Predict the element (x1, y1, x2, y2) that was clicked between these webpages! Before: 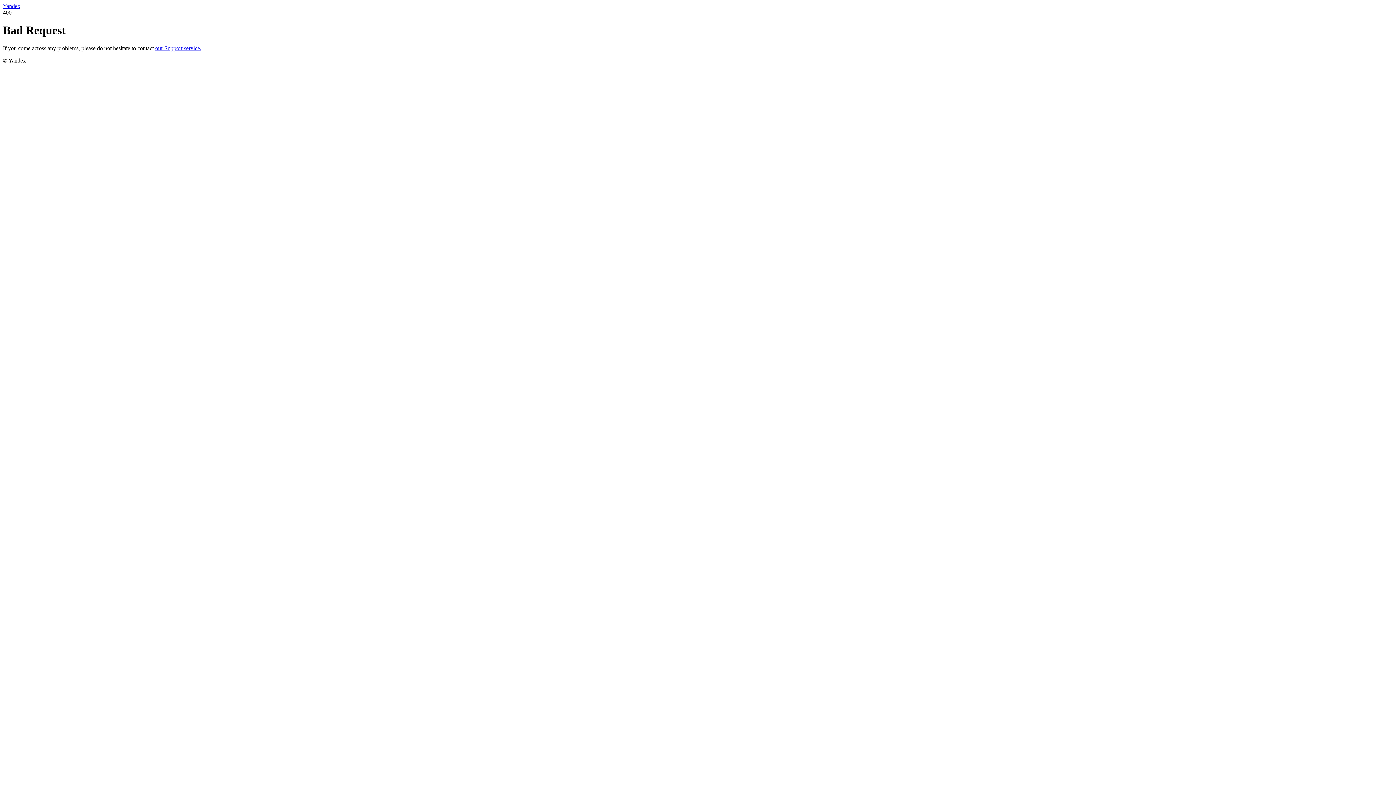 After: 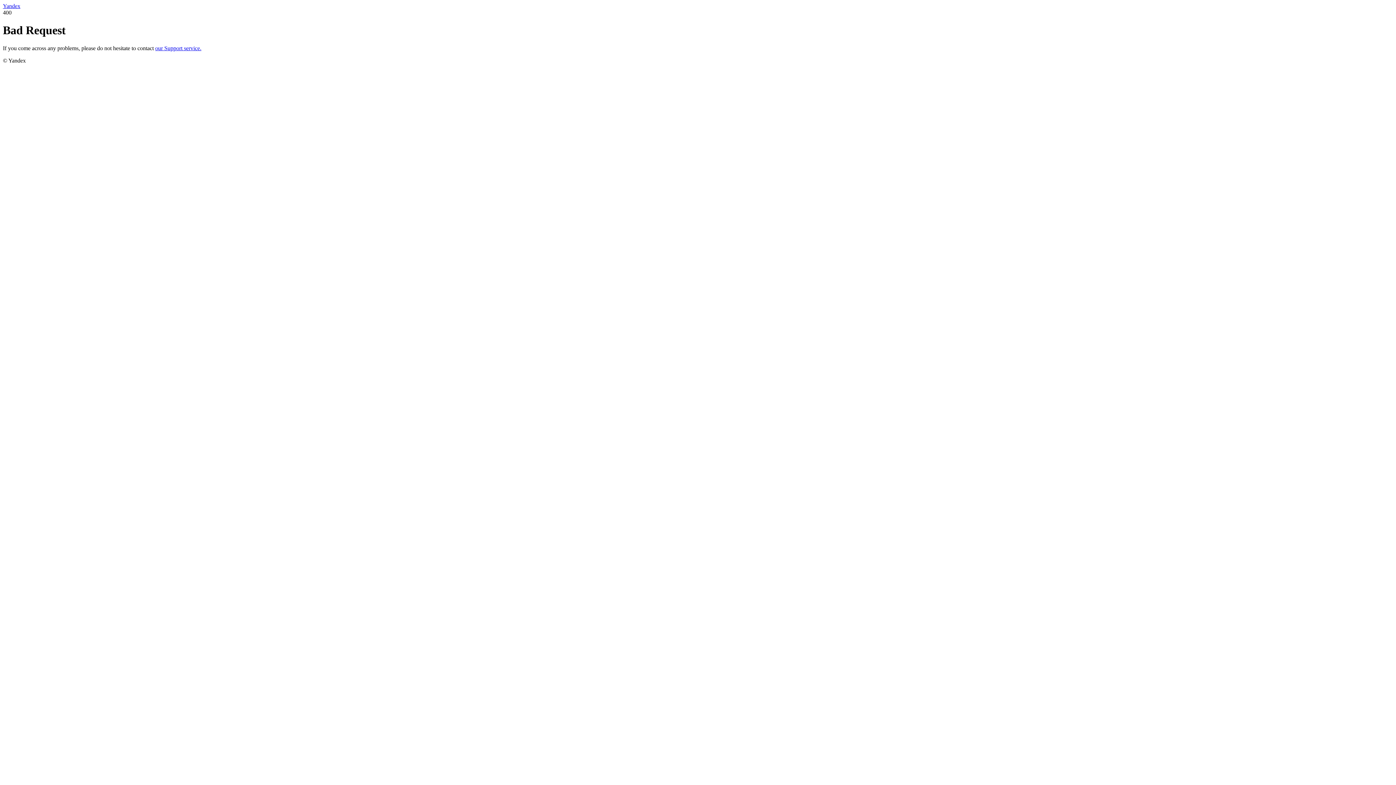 Action: bbox: (2, 2, 20, 9) label: Yandex